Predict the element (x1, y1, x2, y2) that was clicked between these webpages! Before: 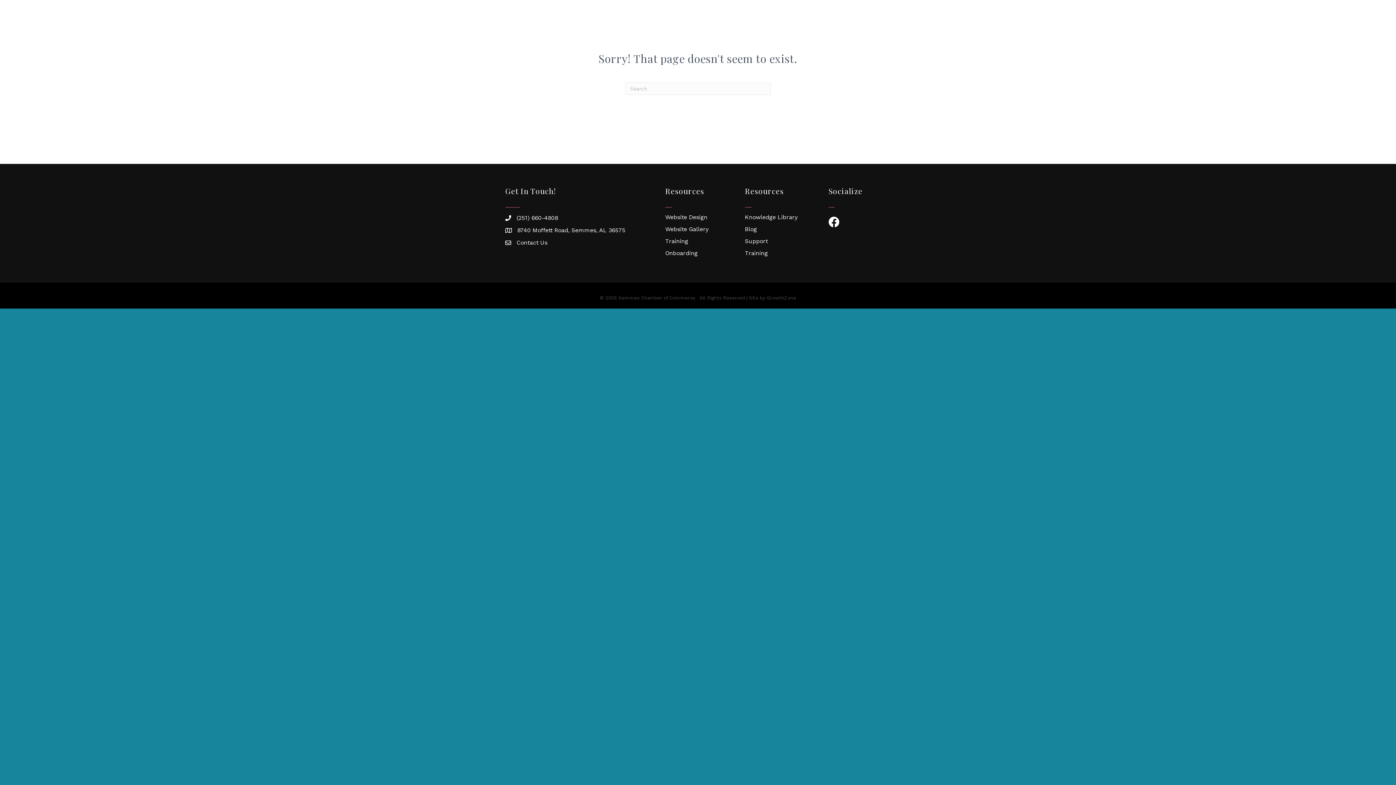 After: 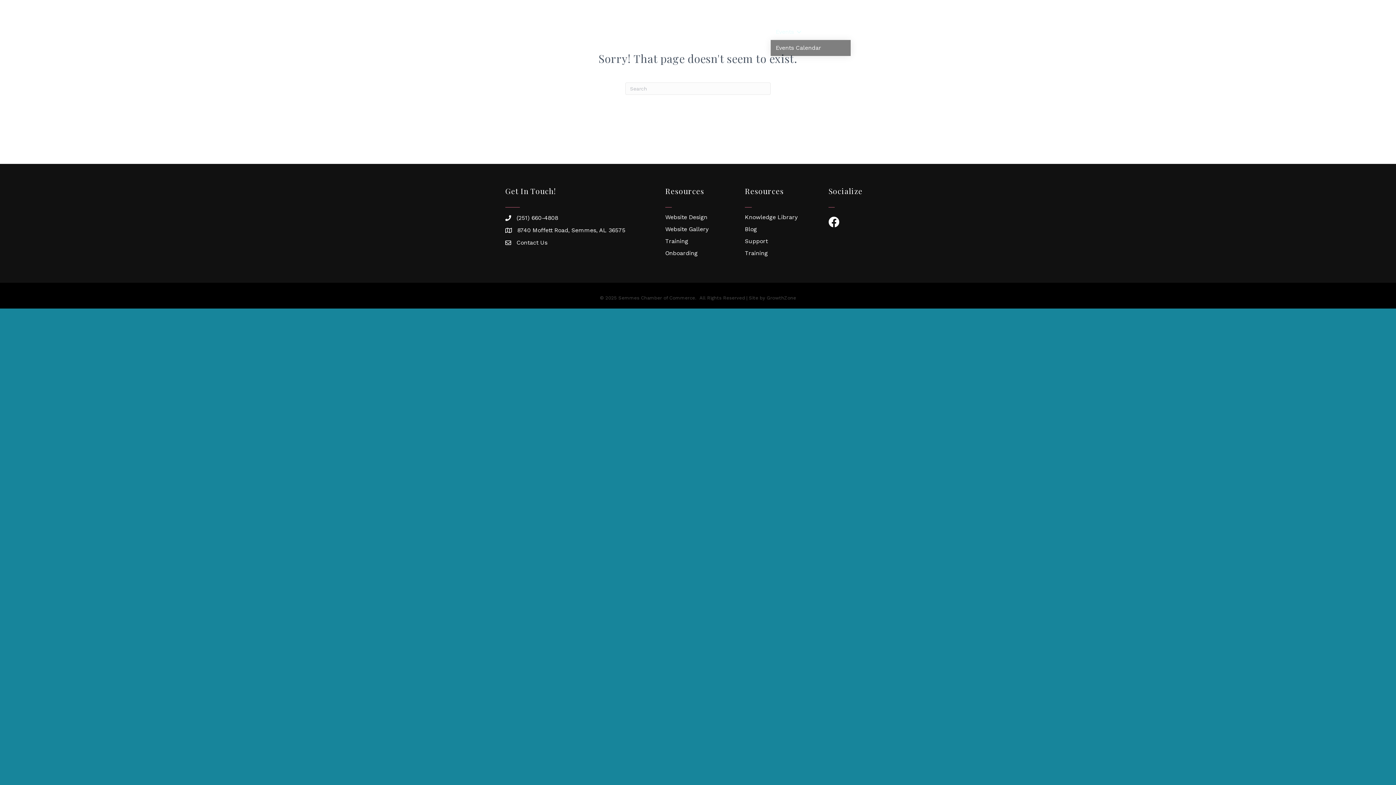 Action: label: Events bbox: (770, 23, 804, 39)